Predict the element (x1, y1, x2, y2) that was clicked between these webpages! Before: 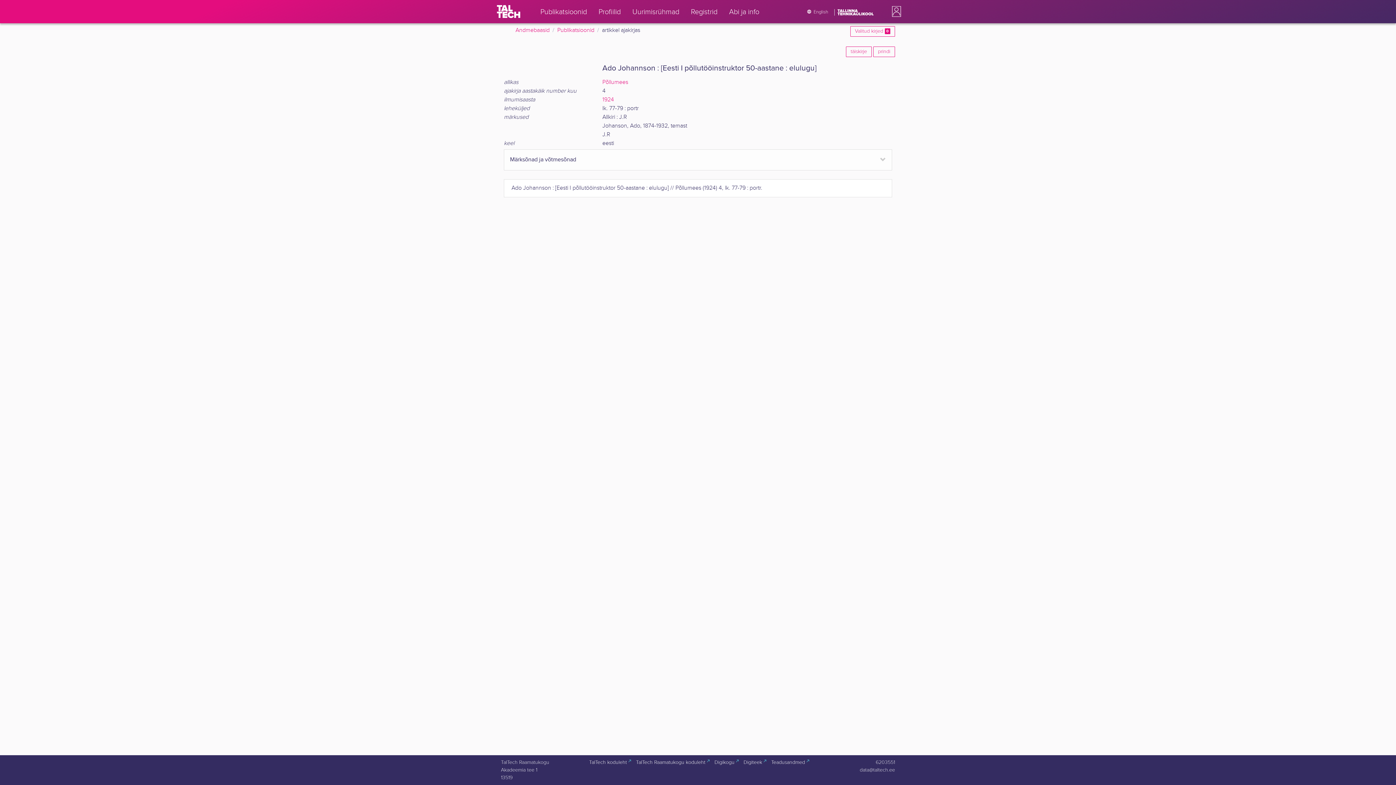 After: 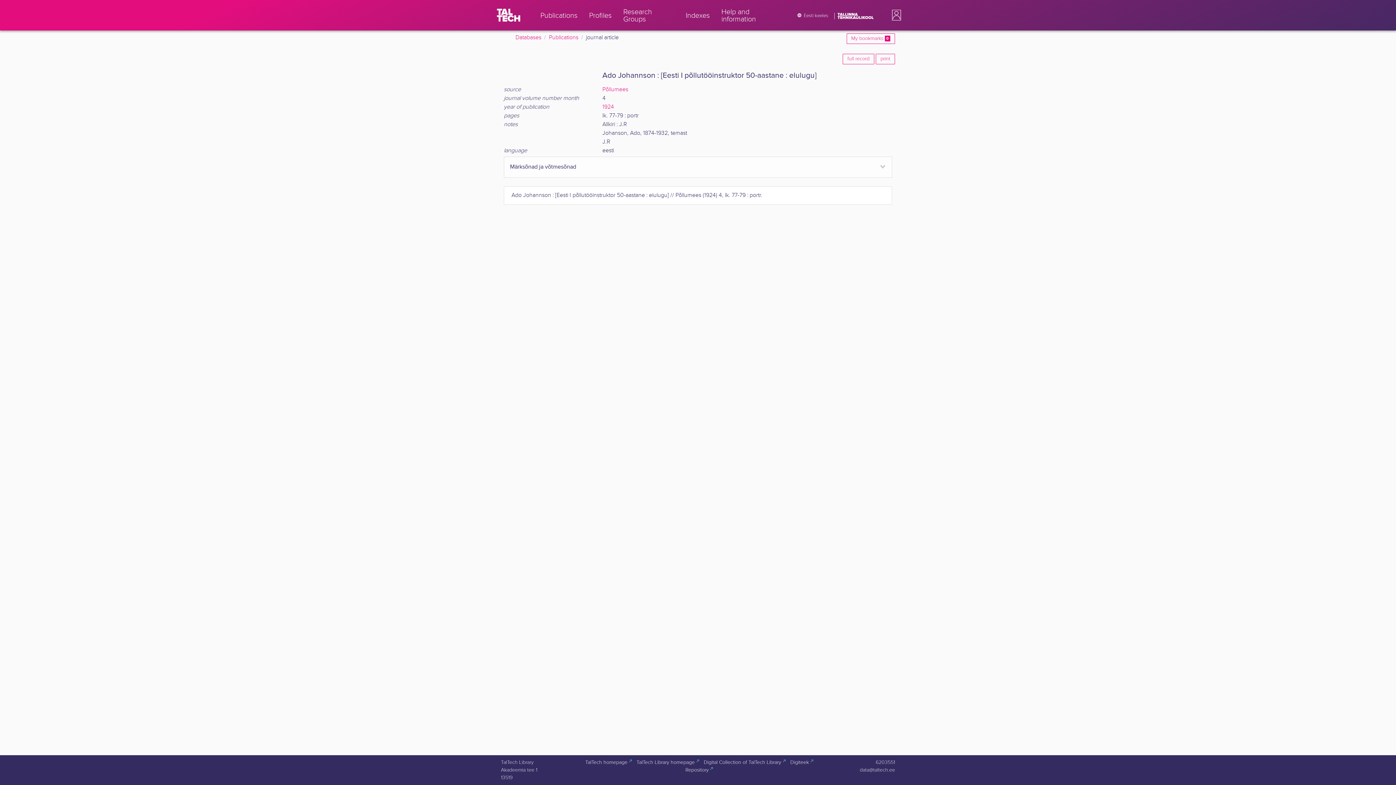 Action: label: English bbox: (798, 4, 834, 19)